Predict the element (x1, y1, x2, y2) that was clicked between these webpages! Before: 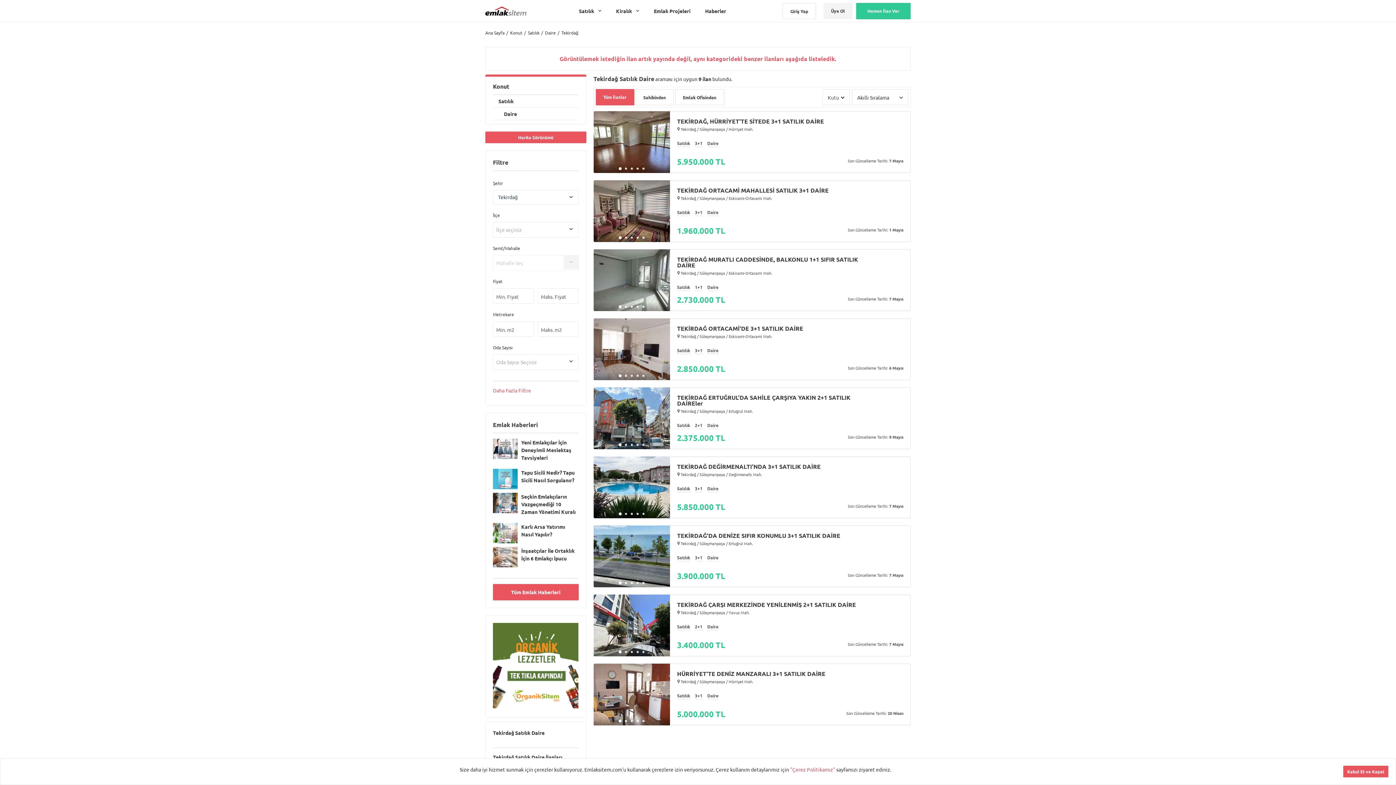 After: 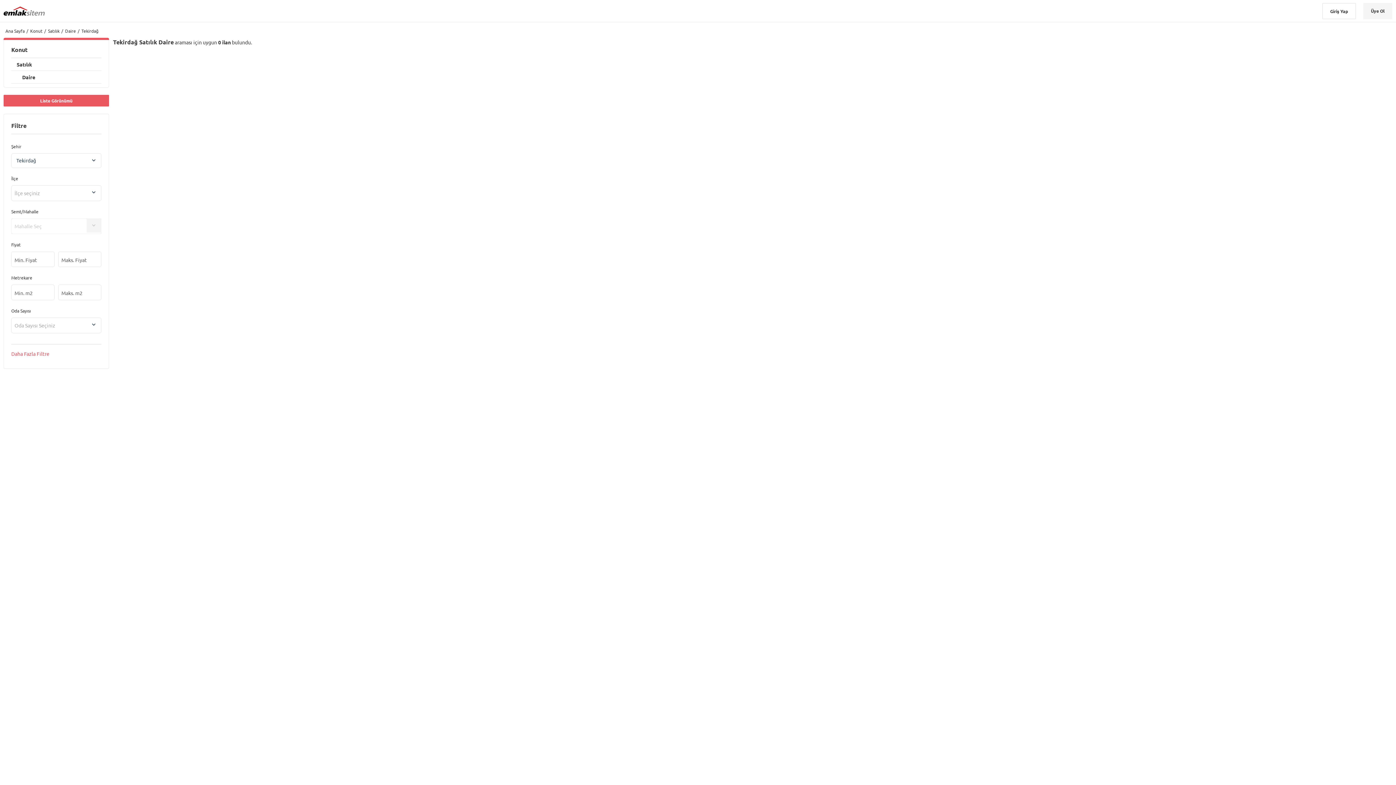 Action: bbox: (485, 131, 586, 143) label: Harita Görünümü